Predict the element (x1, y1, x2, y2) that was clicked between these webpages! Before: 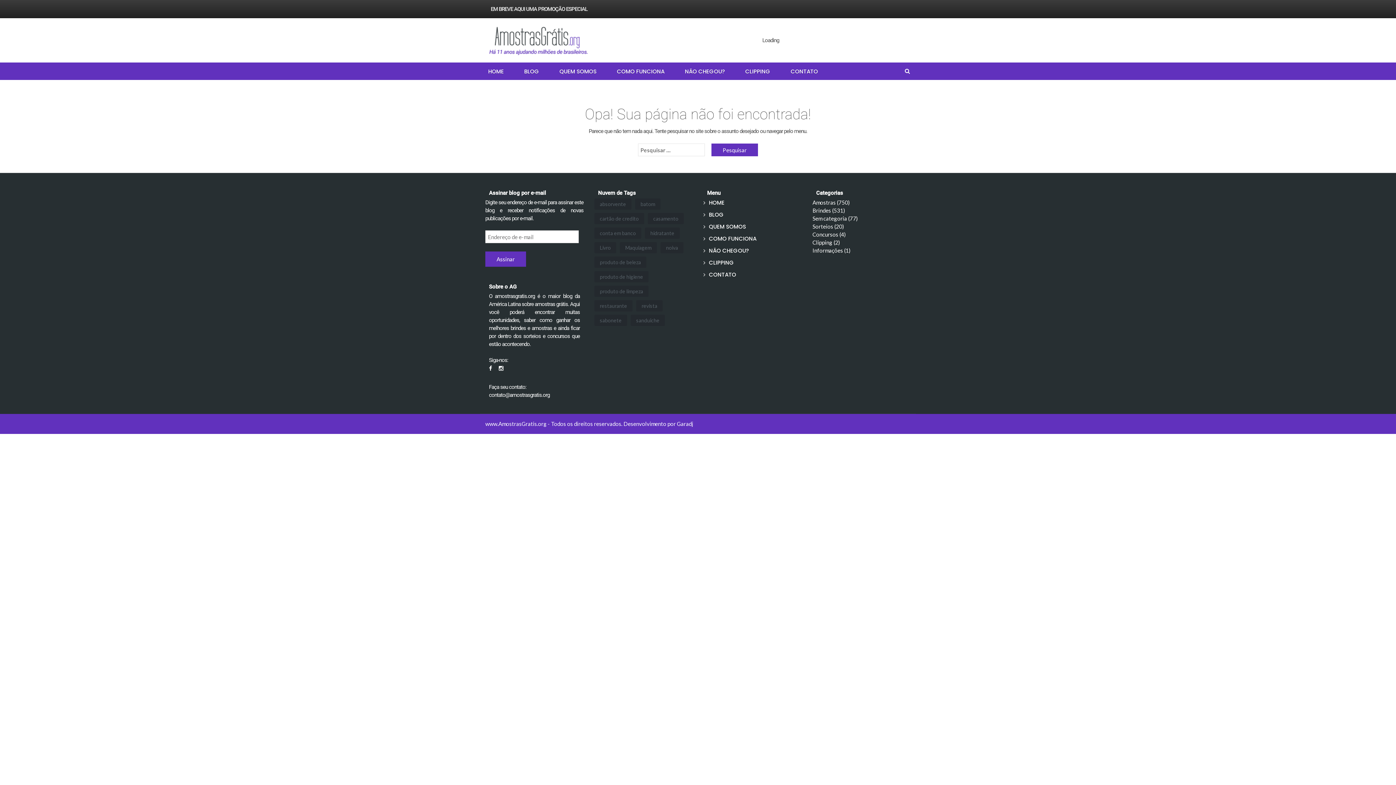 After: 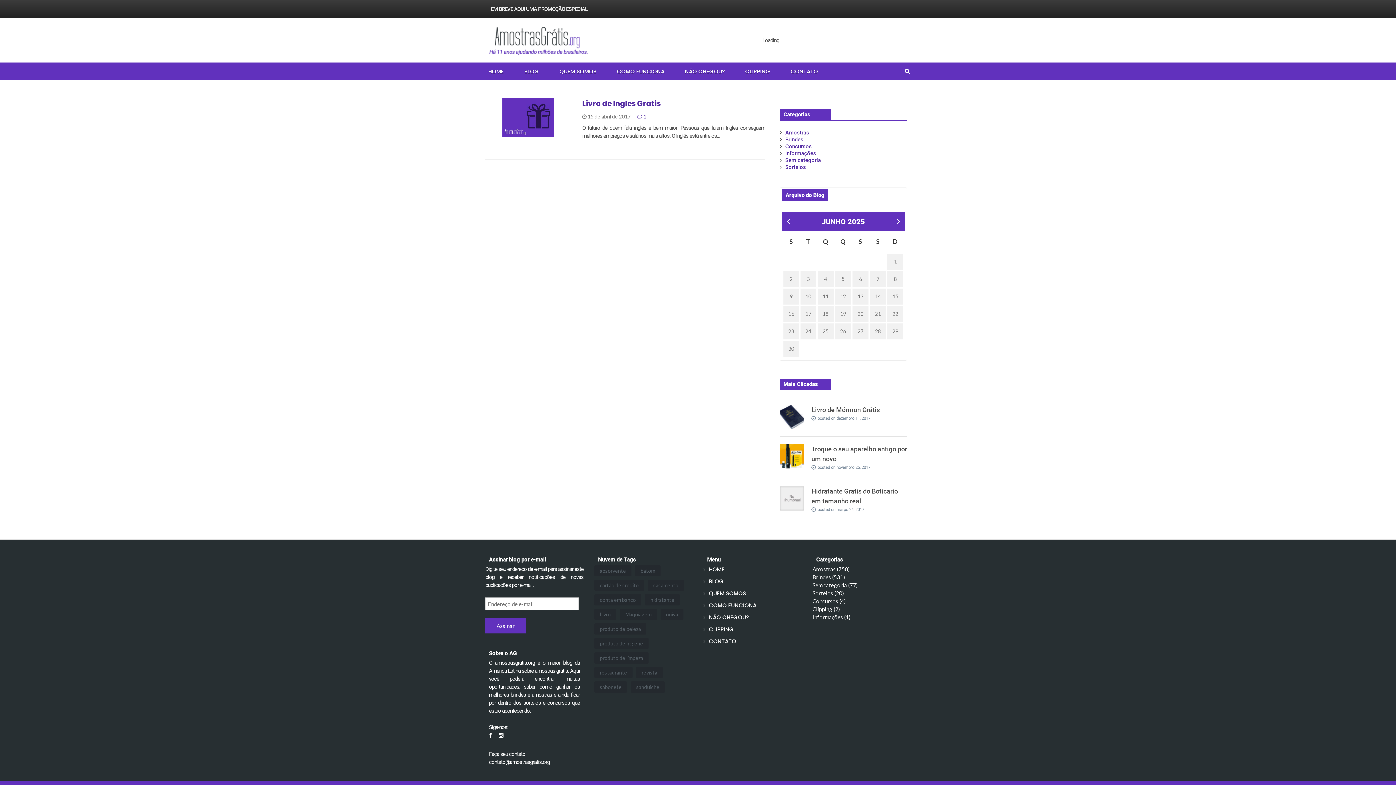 Action: label: Livro (1 item) bbox: (594, 242, 616, 253)